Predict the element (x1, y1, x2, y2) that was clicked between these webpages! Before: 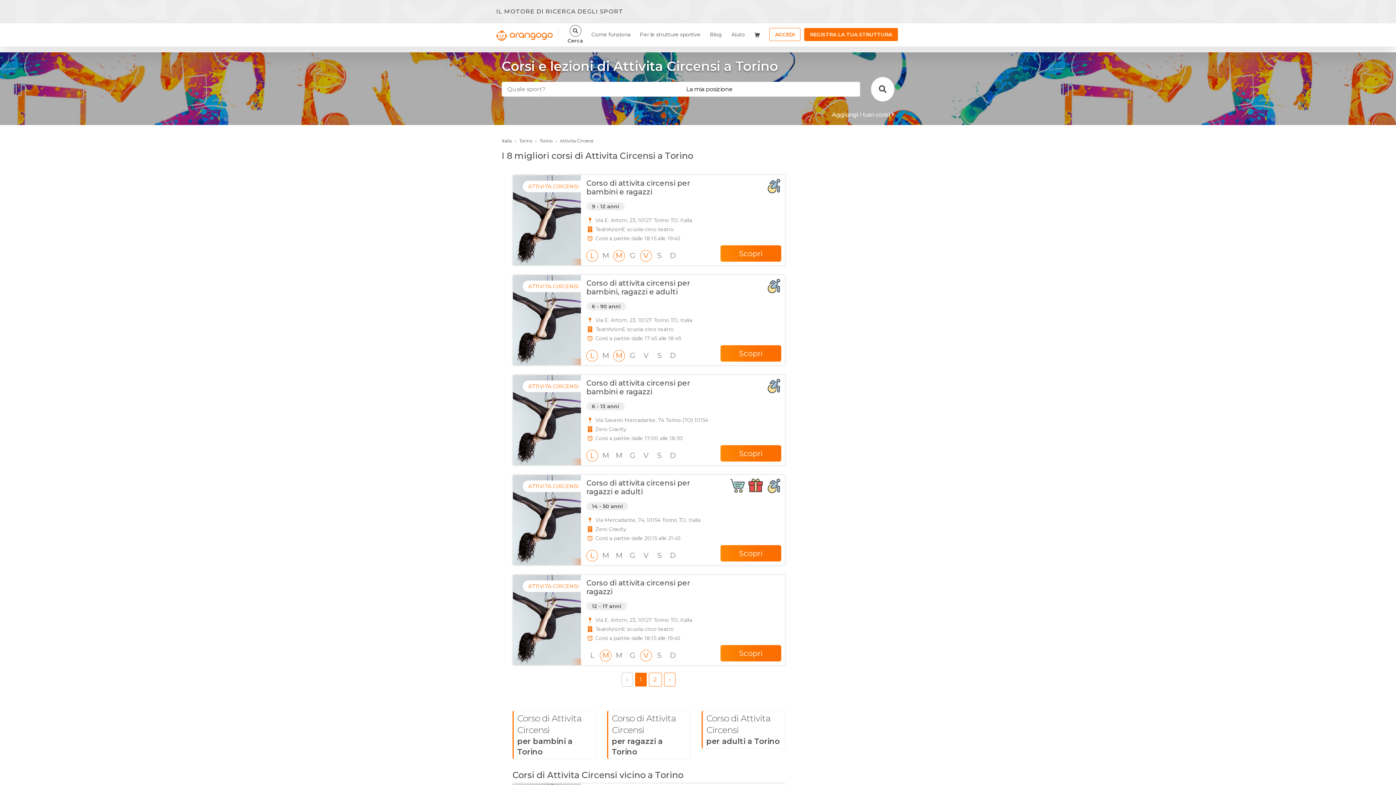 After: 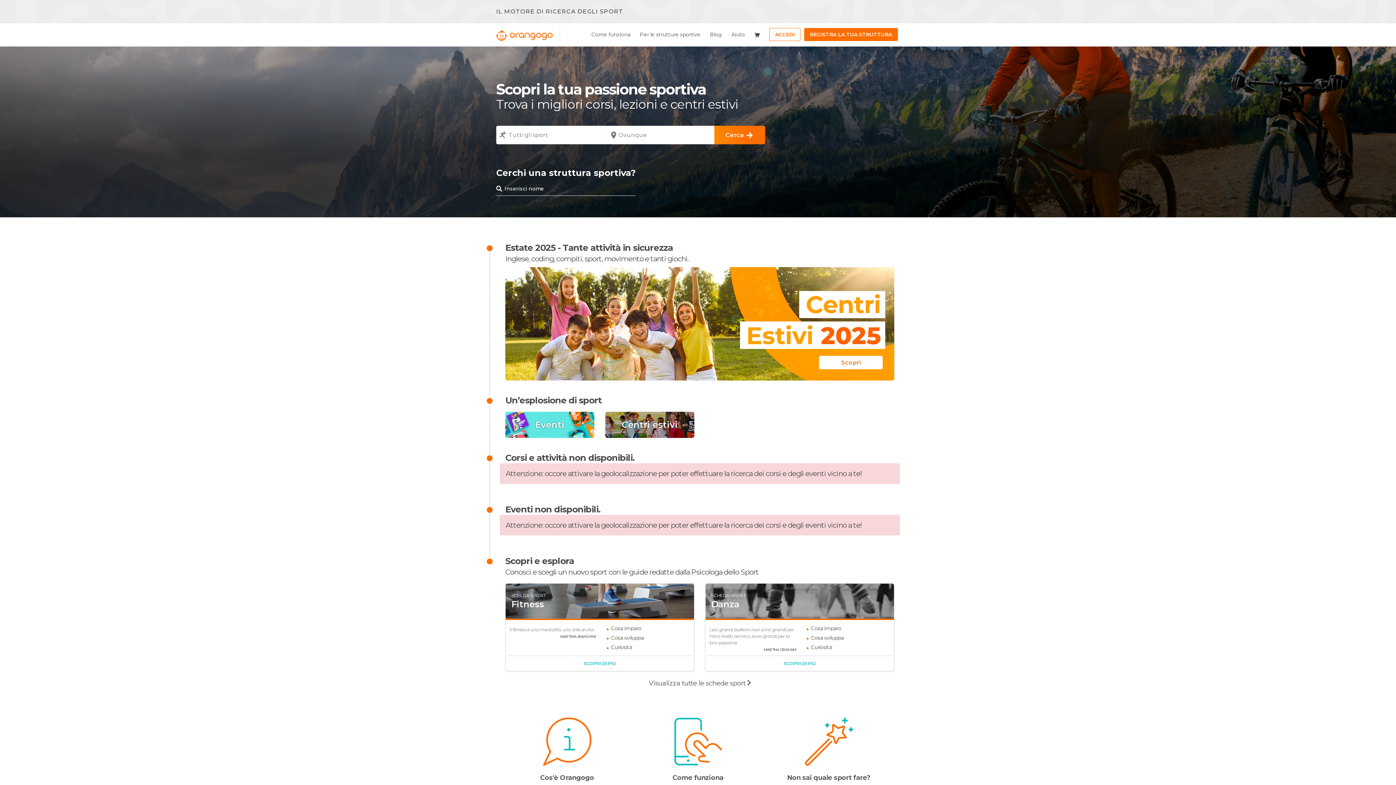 Action: bbox: (496, 27, 552, 42)